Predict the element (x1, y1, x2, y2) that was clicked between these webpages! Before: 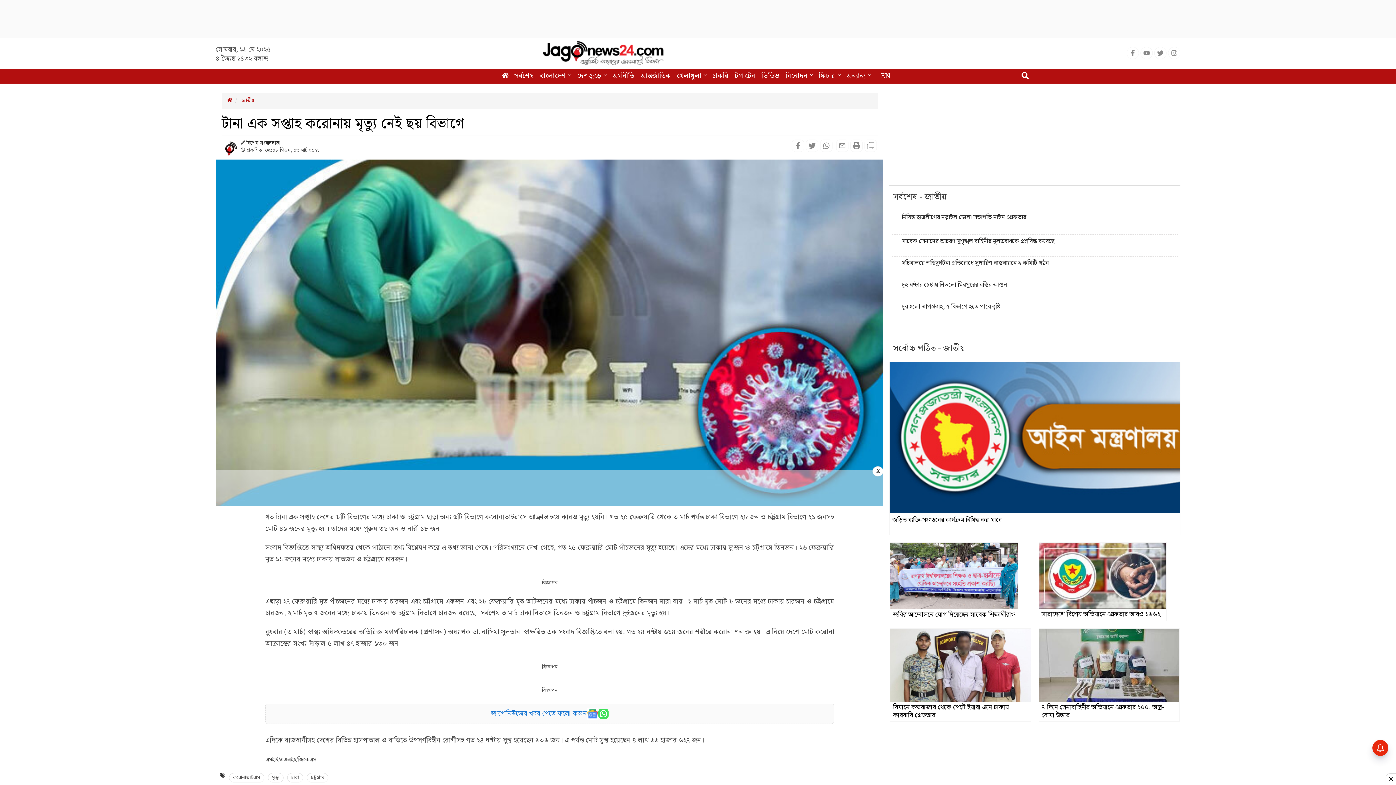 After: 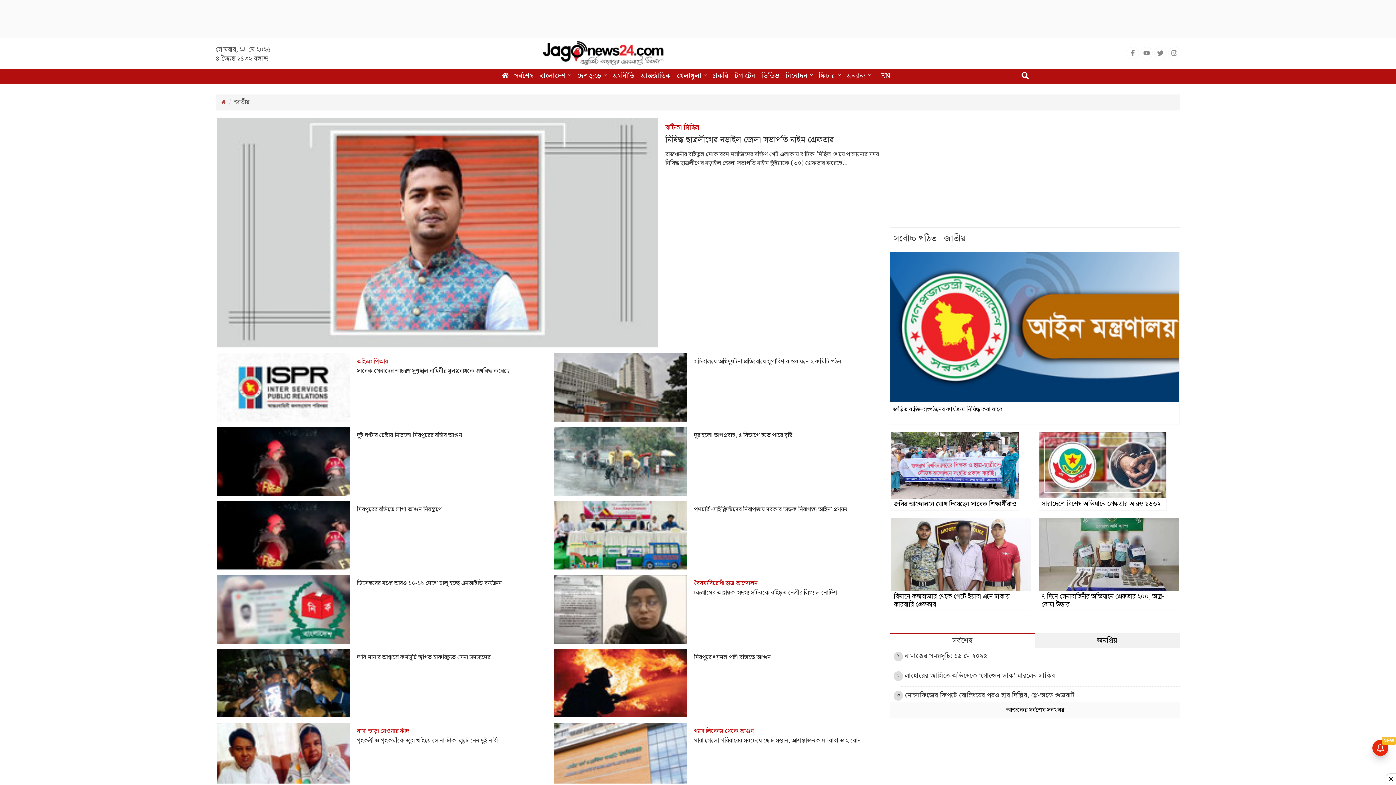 Action: label: জাতীয় bbox: (241, 96, 254, 104)